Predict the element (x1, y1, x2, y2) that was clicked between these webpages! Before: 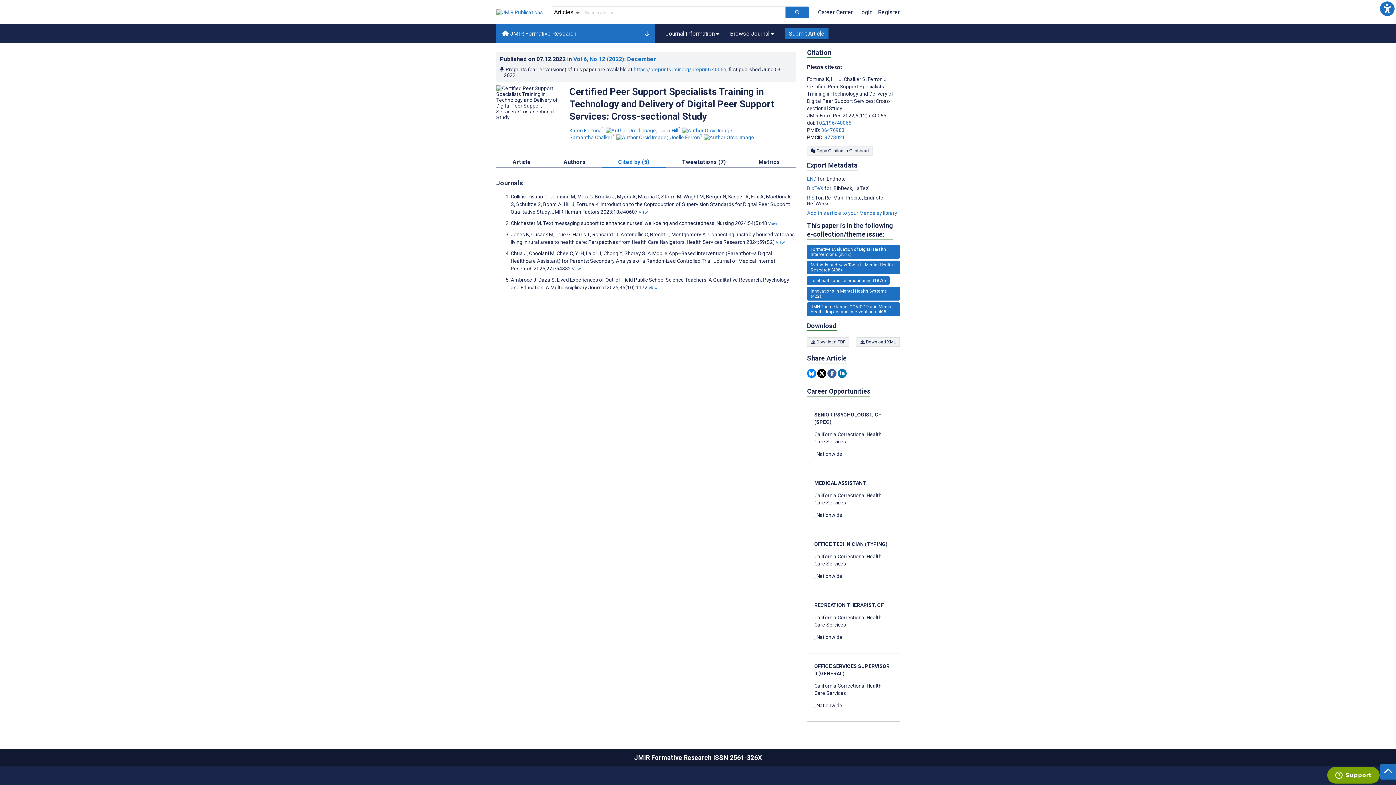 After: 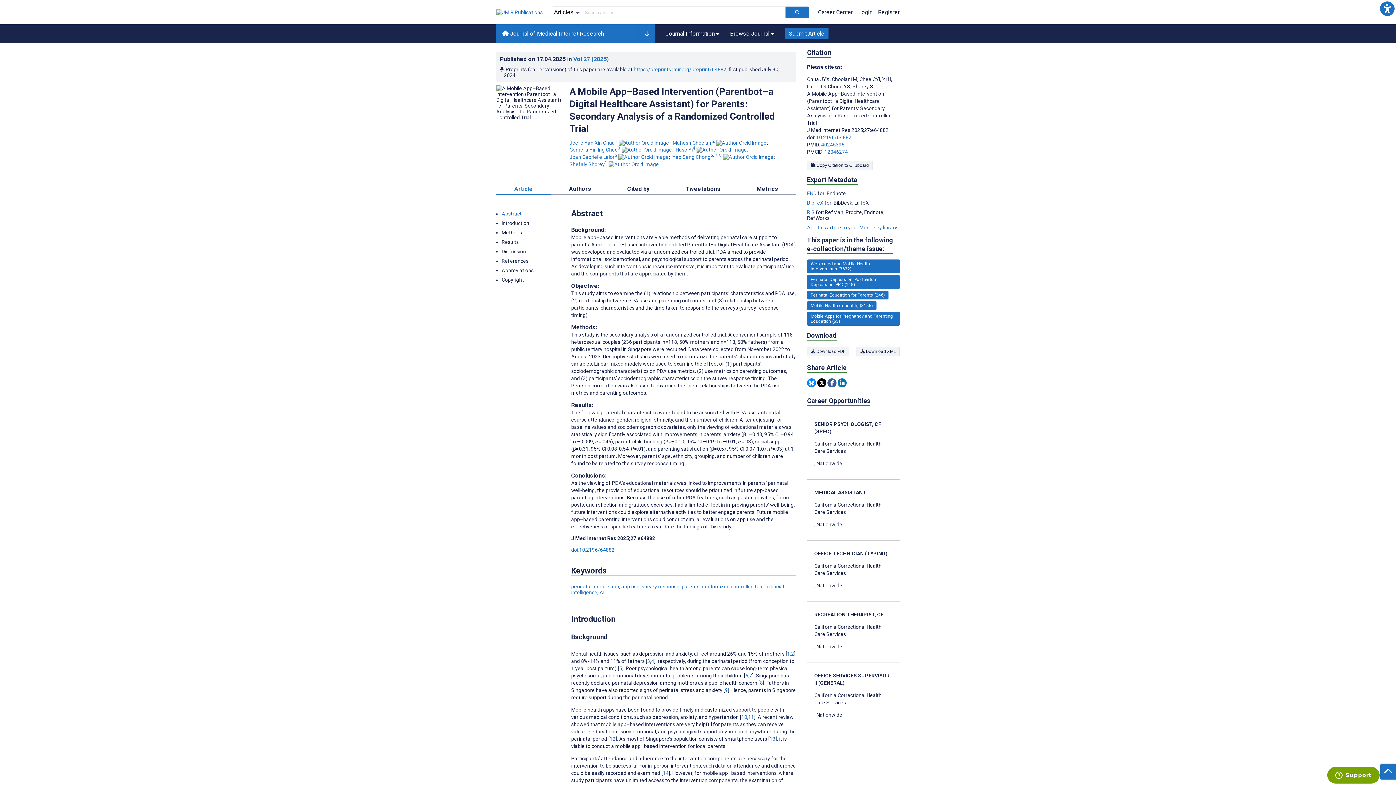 Action: bbox: (572, 266, 581, 271) label: View